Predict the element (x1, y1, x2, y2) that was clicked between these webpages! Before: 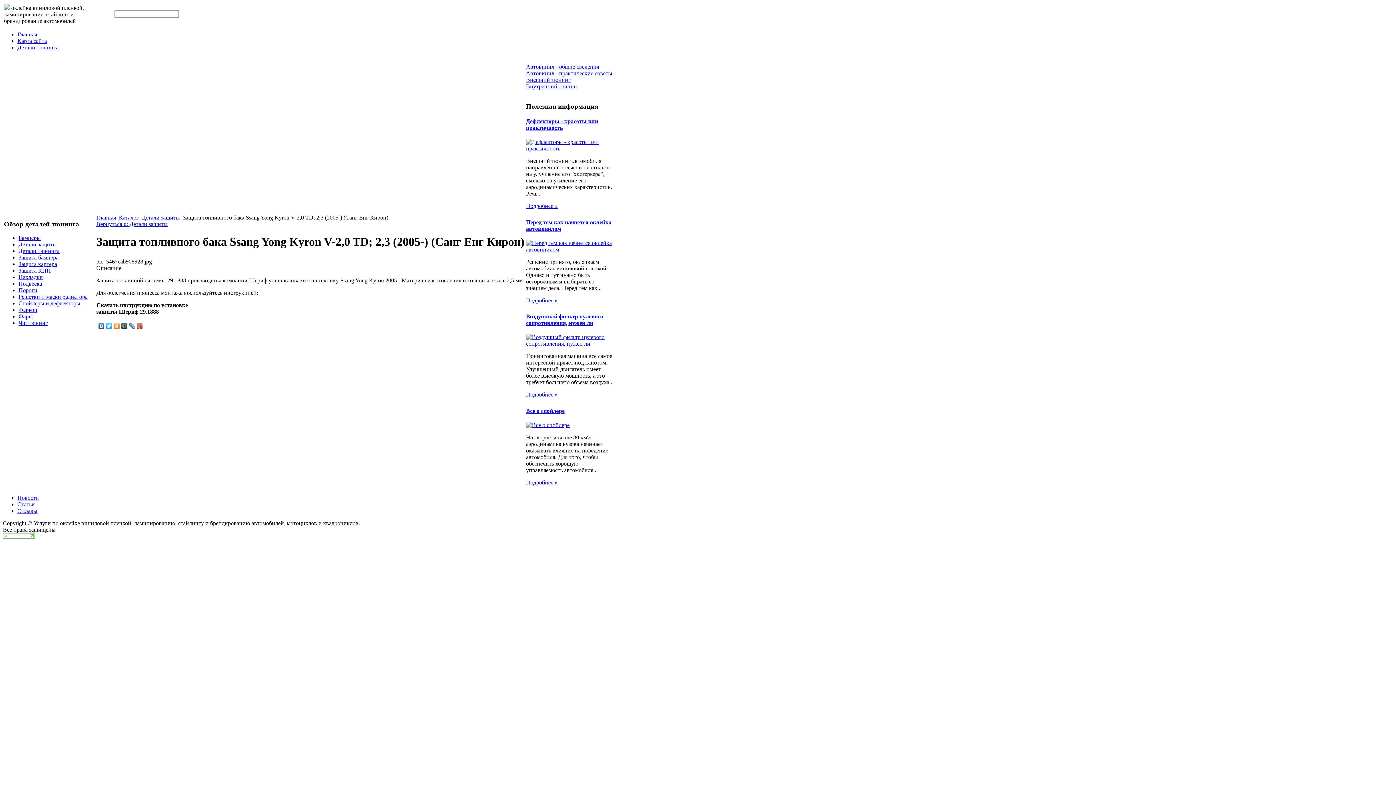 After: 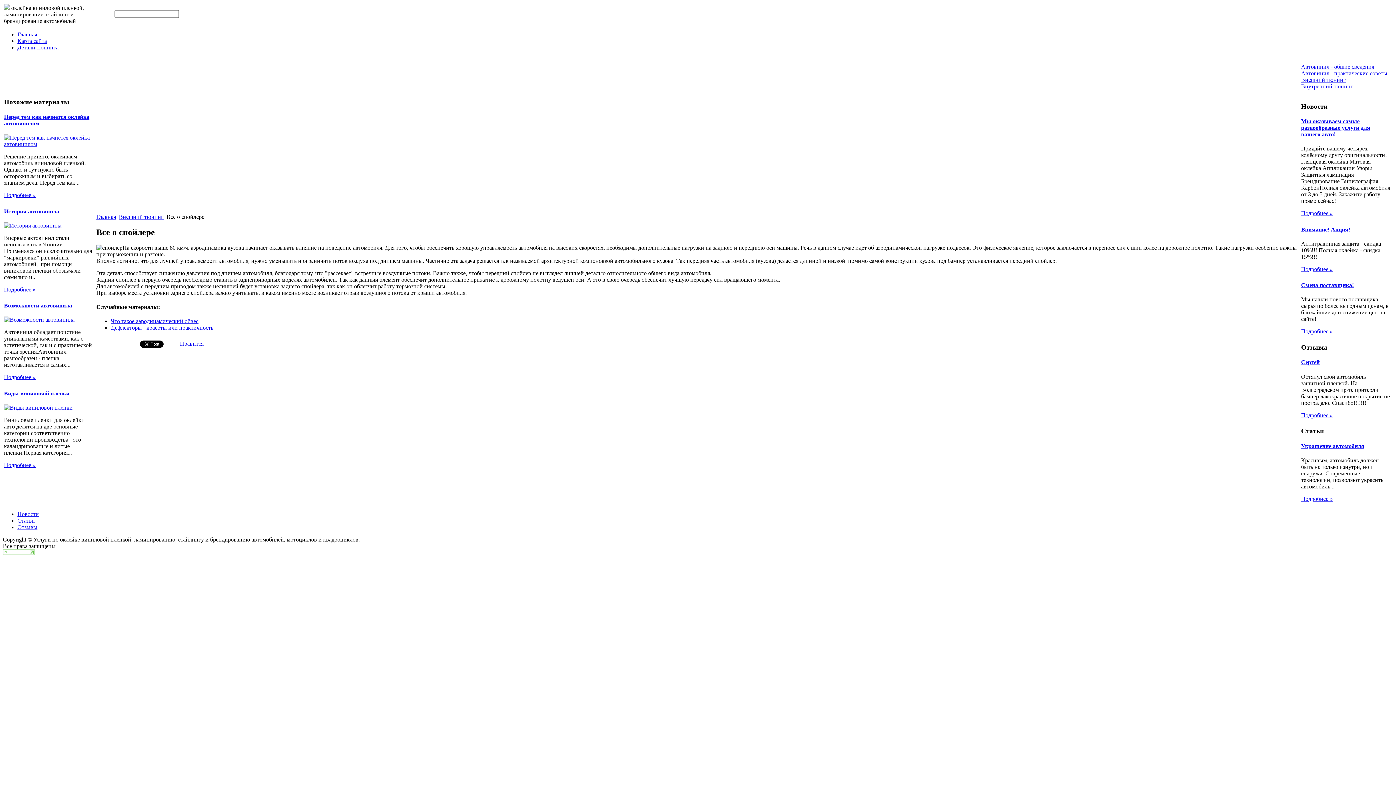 Action: label: Все о спойлере bbox: (526, 407, 564, 414)